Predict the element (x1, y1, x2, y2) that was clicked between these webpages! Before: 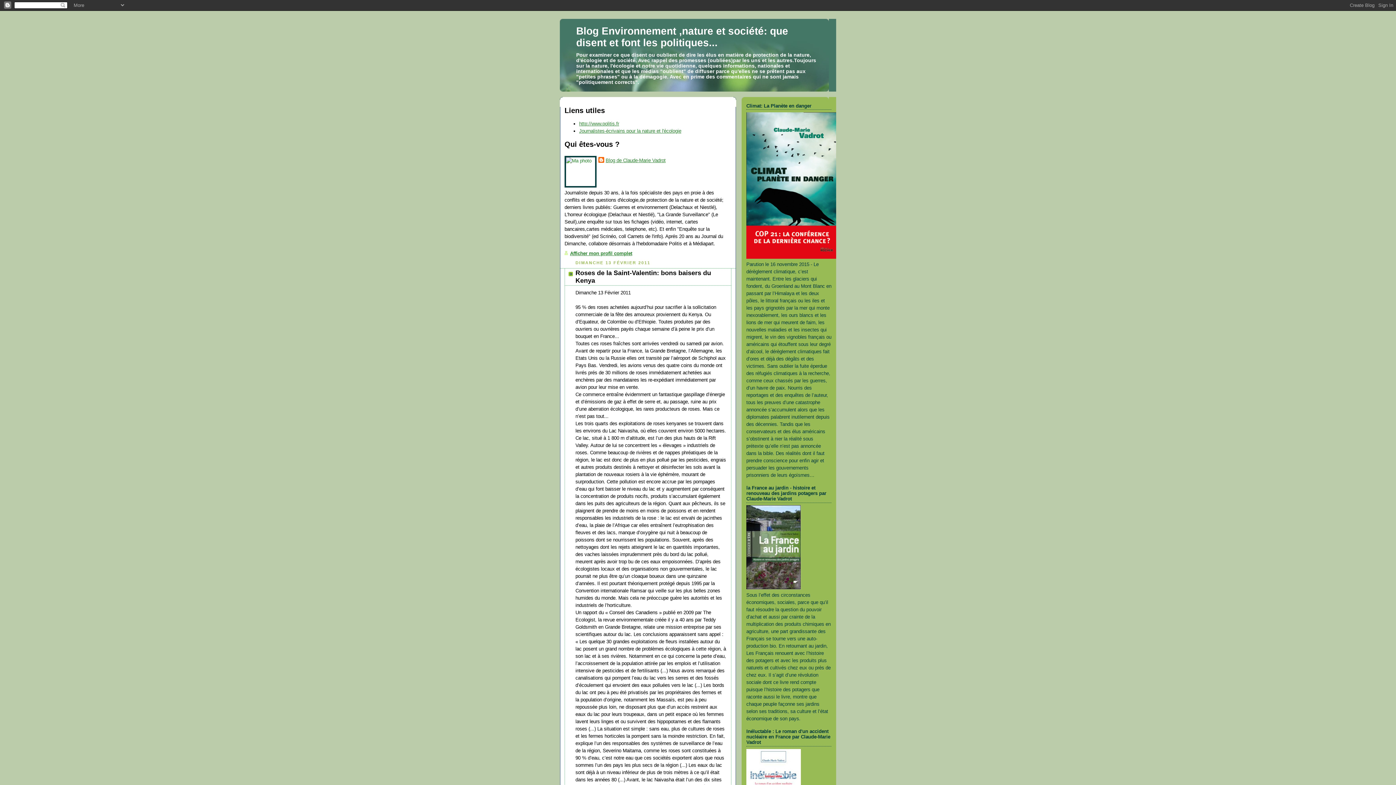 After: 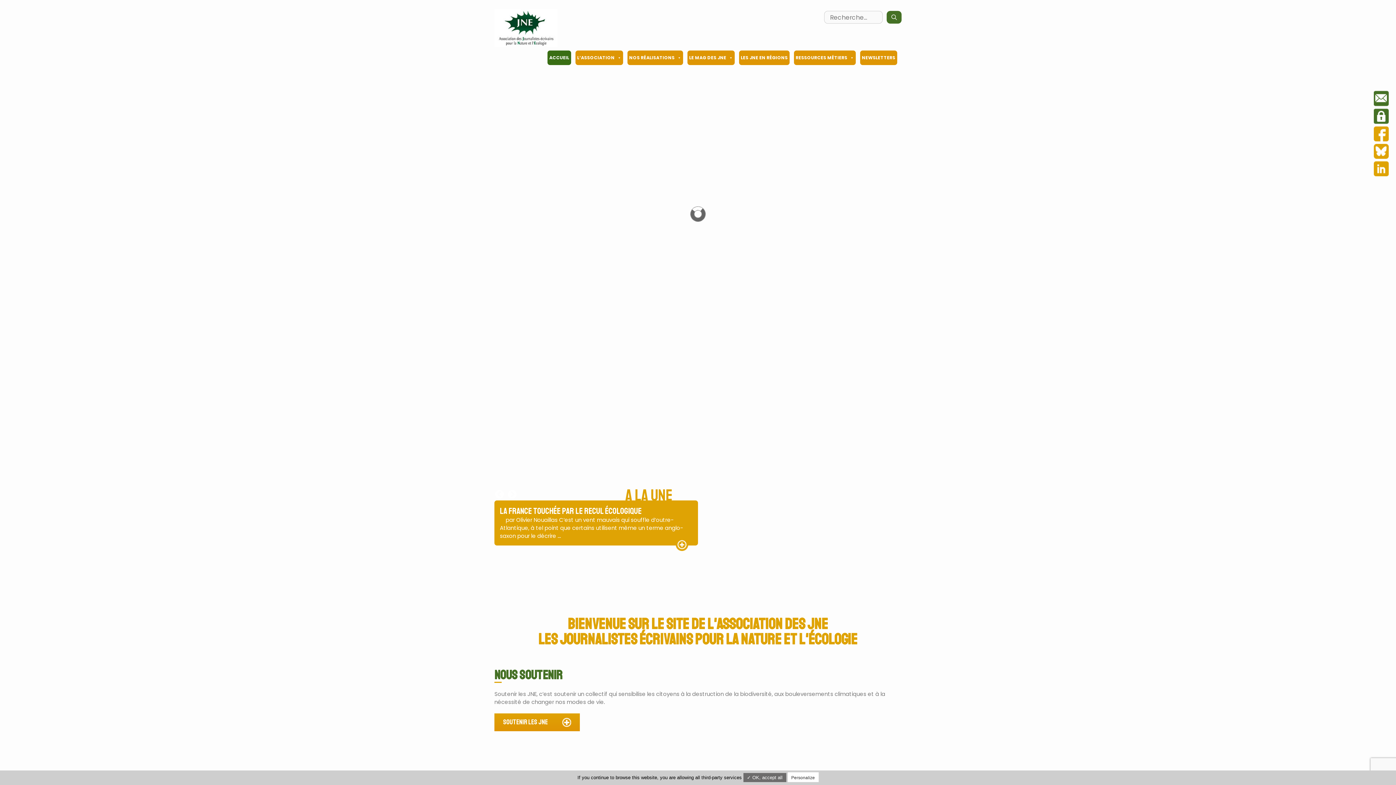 Action: bbox: (579, 128, 681, 133) label: Journalistes-écrivains pour la nature et l'écologie